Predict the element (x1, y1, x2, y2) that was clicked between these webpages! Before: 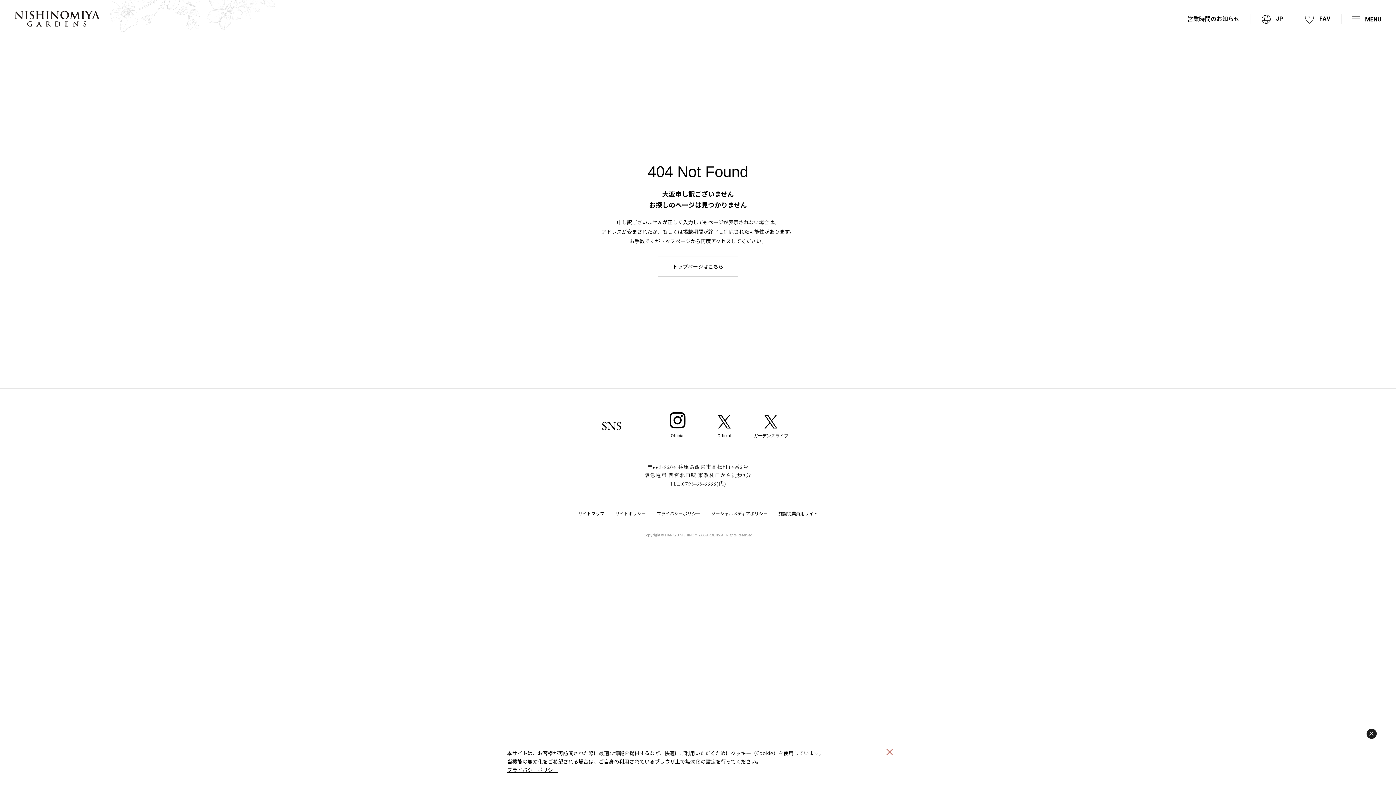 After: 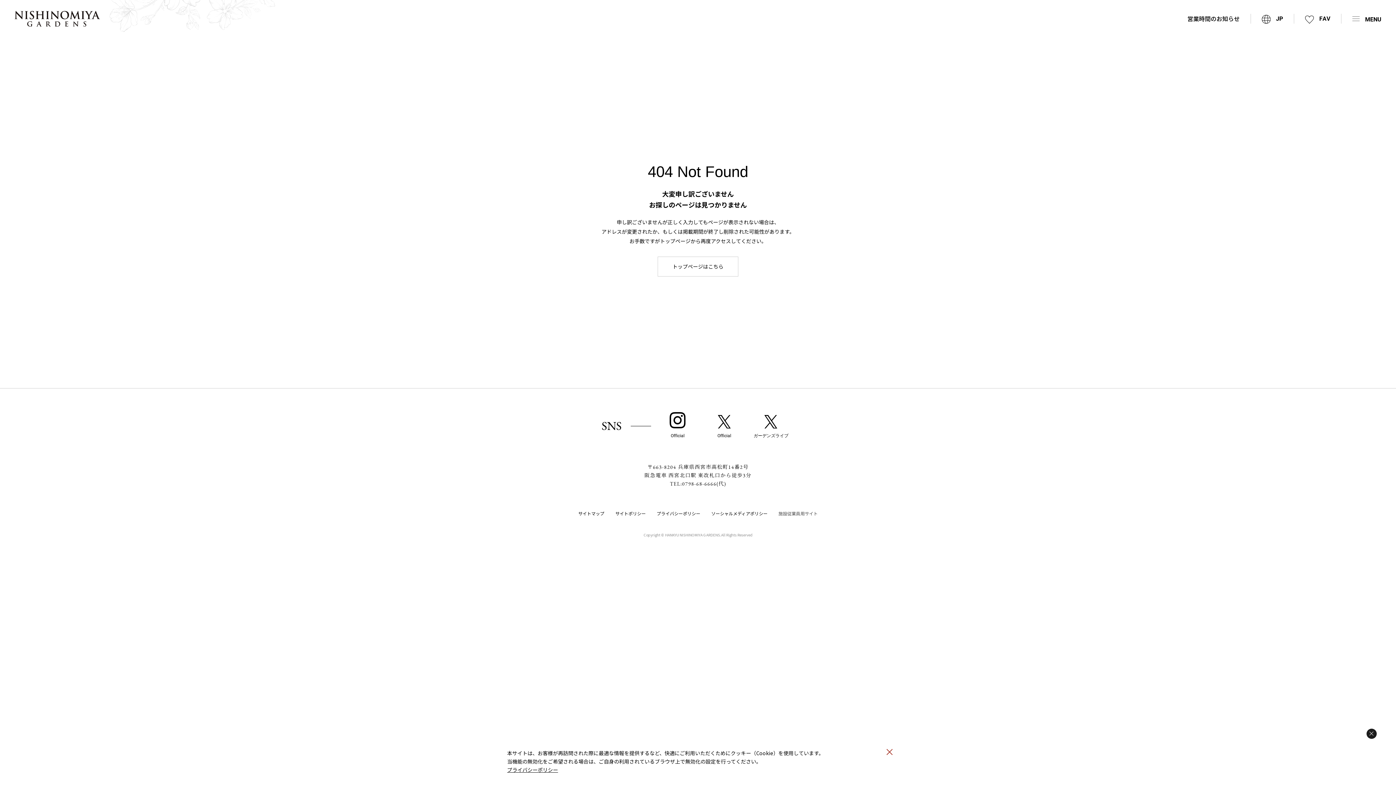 Action: label: 施設従業員用サイト bbox: (778, 510, 818, 517)